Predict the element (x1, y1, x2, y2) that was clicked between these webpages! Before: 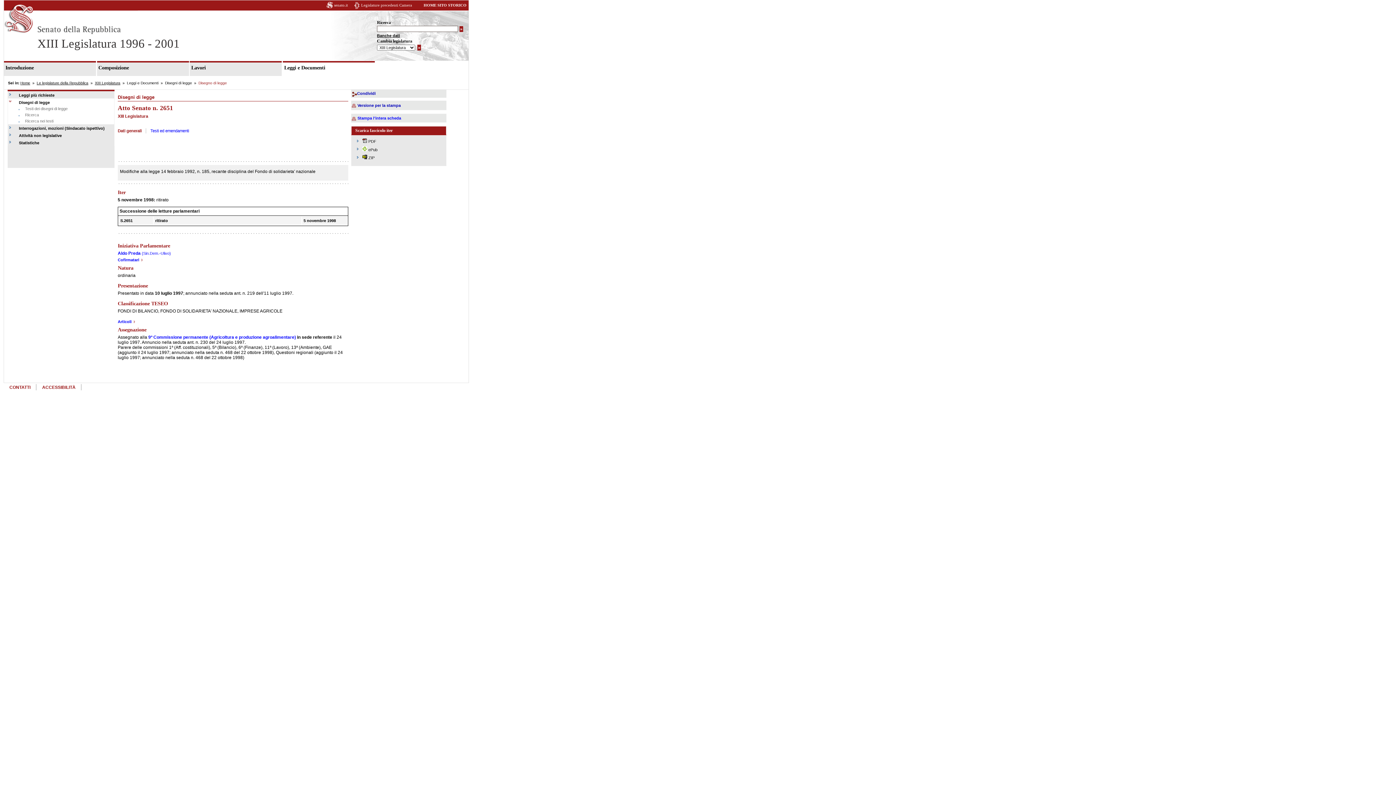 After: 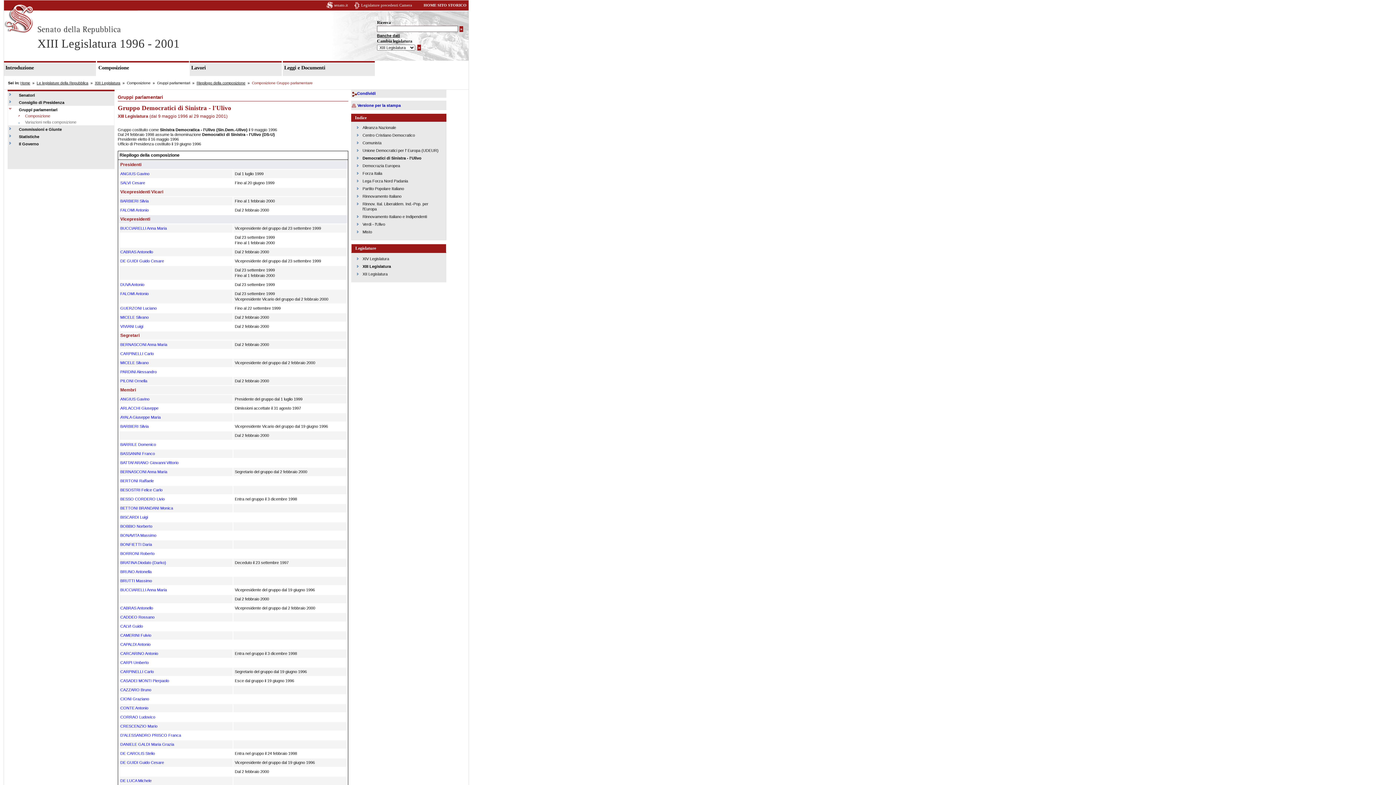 Action: label: (Sin.Dem.-Ulivo) bbox: (141, 251, 170, 255)